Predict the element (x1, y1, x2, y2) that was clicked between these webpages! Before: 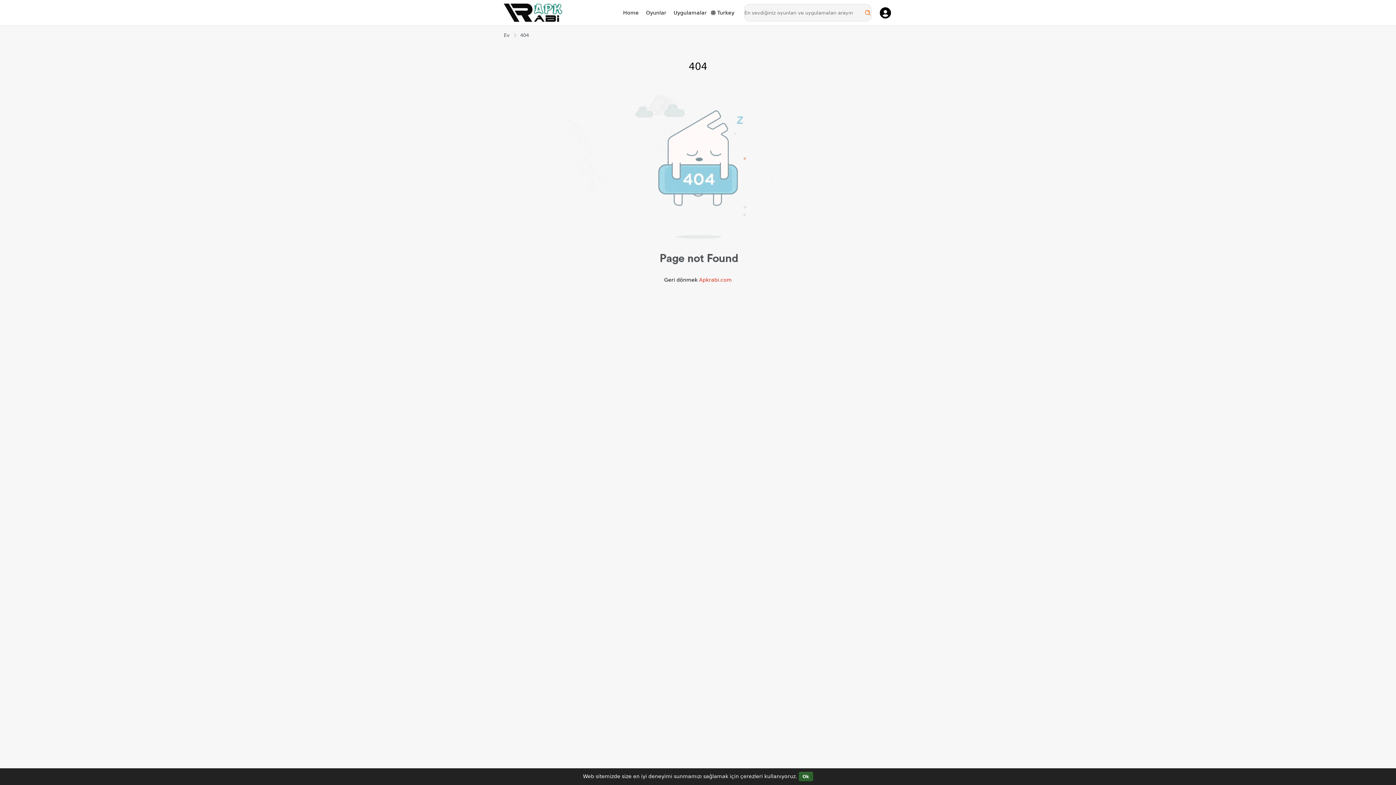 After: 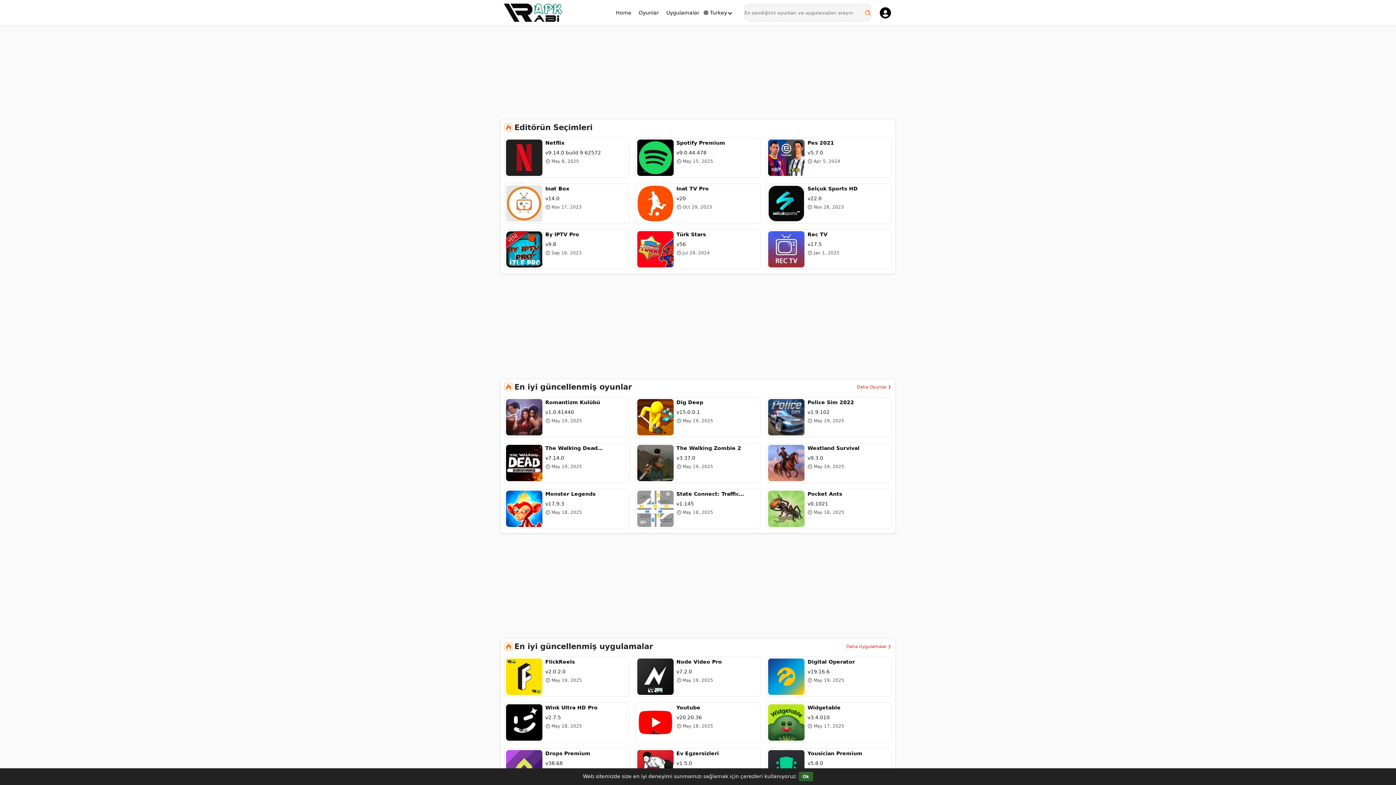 Action: bbox: (504, 3, 619, 21)